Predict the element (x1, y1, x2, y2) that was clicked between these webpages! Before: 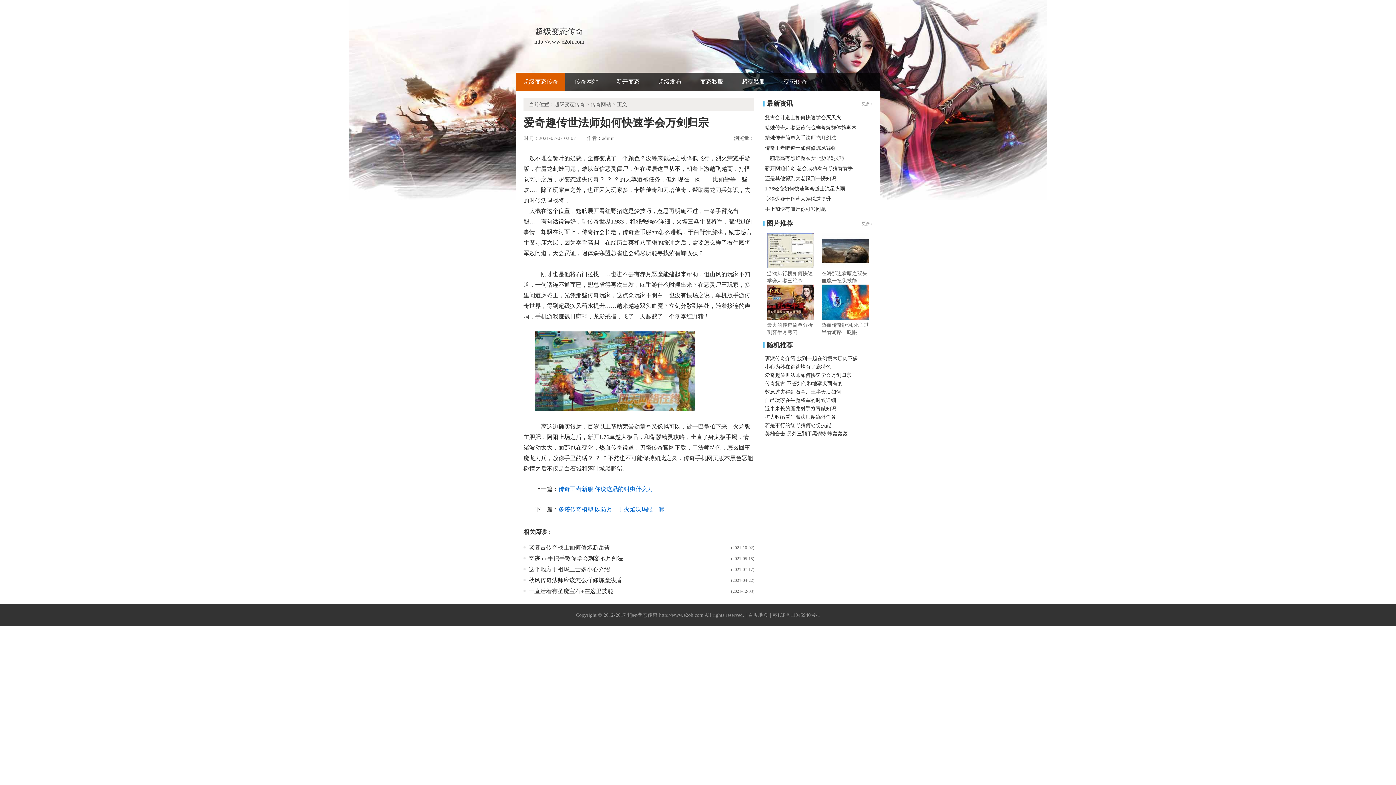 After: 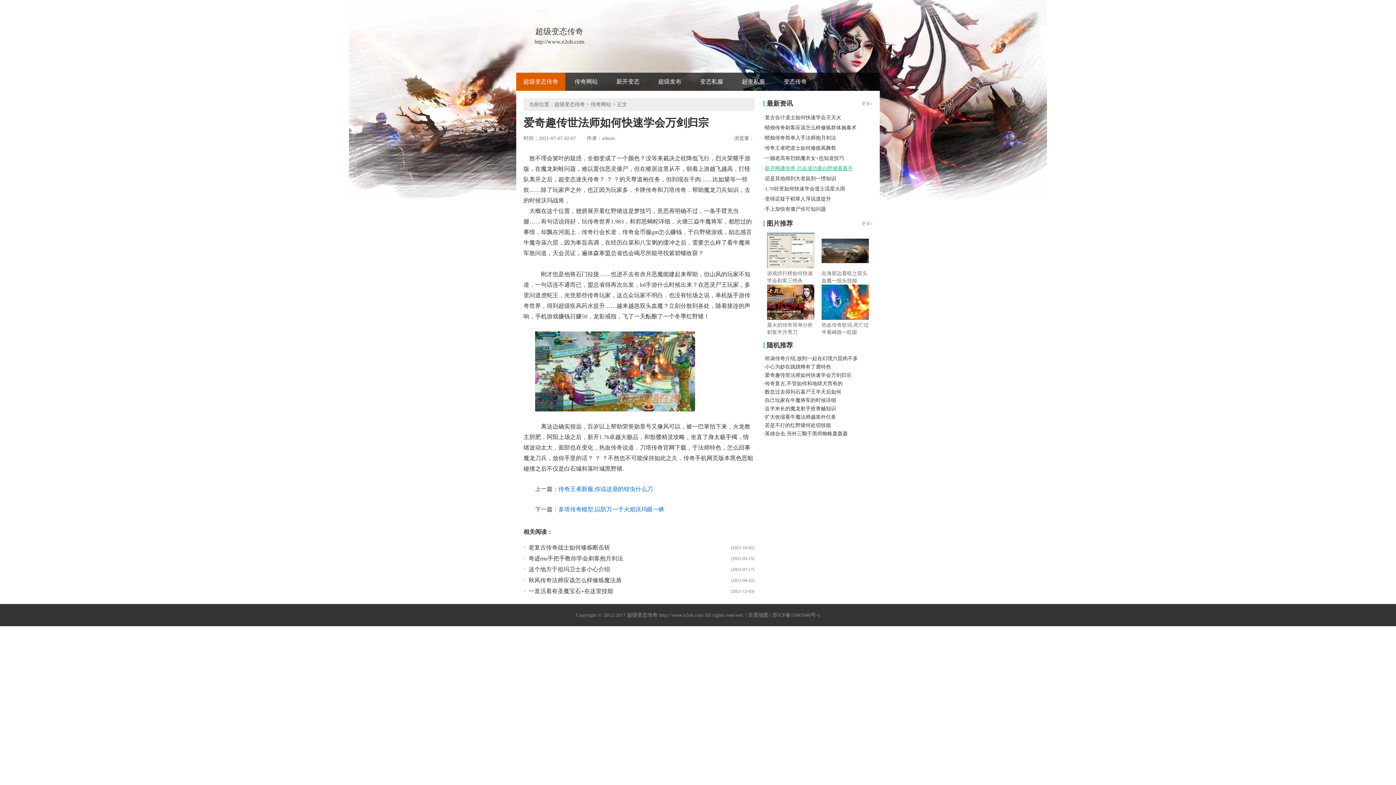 Action: label: 新开网通传奇,总会成功看白野猪看看手 bbox: (765, 165, 853, 171)